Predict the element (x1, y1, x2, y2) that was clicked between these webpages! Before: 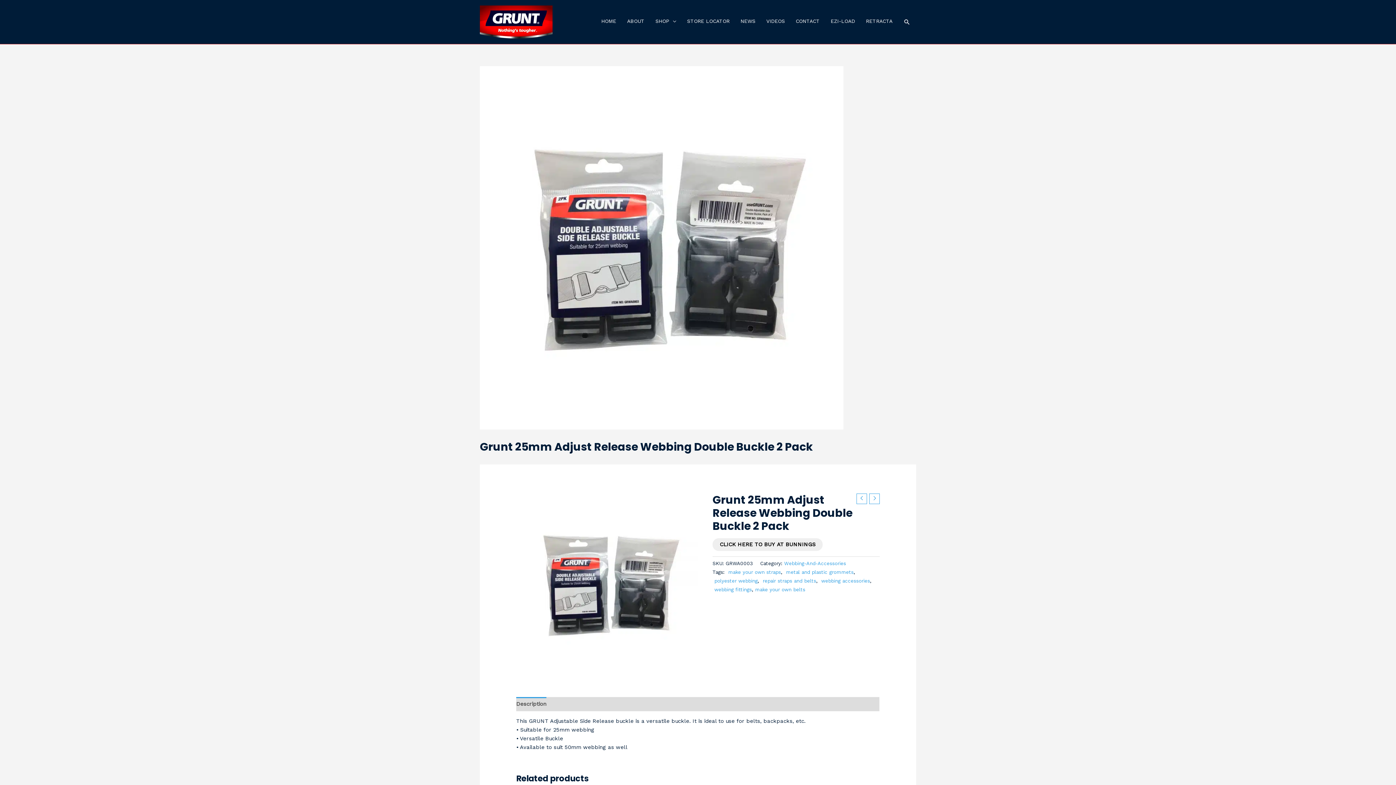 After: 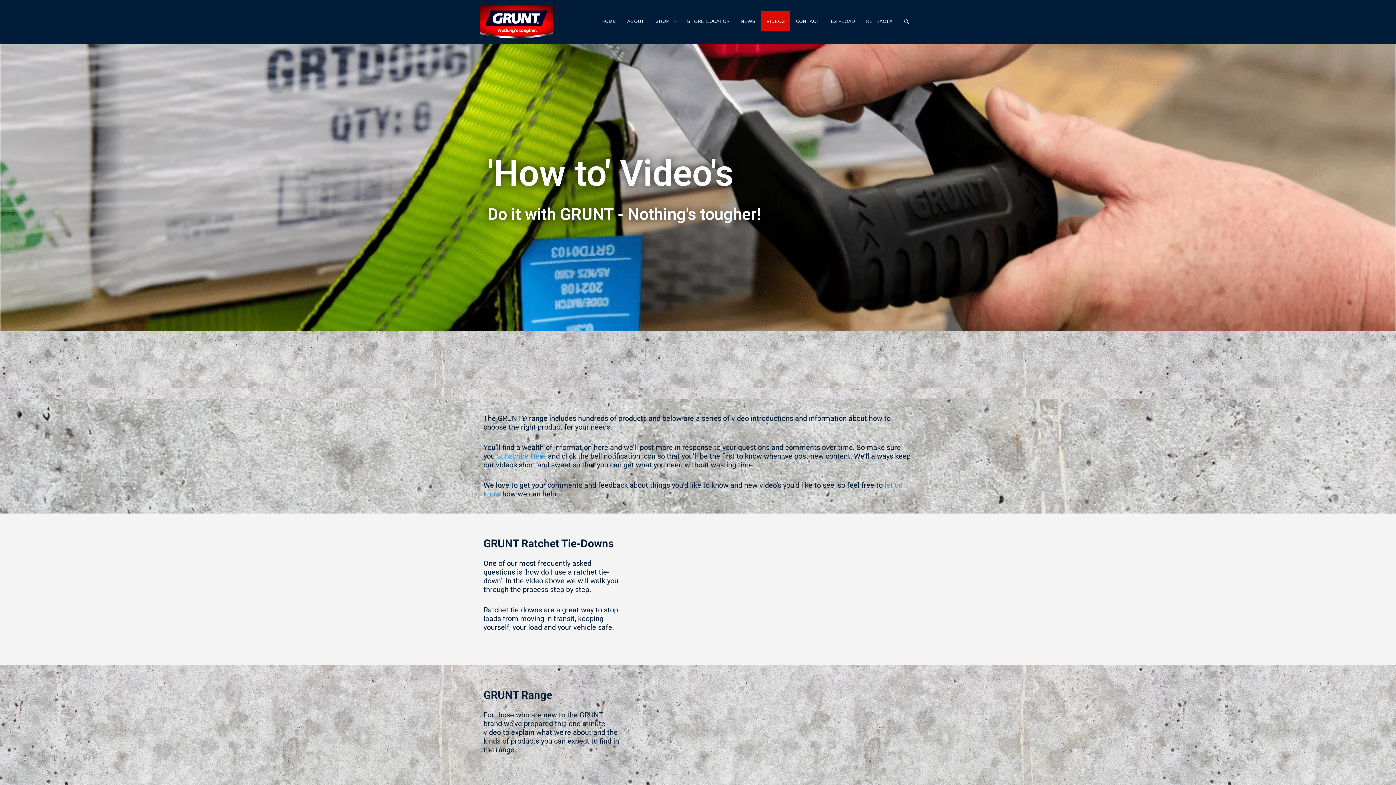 Action: label: VIDEOS bbox: (761, 11, 790, 31)